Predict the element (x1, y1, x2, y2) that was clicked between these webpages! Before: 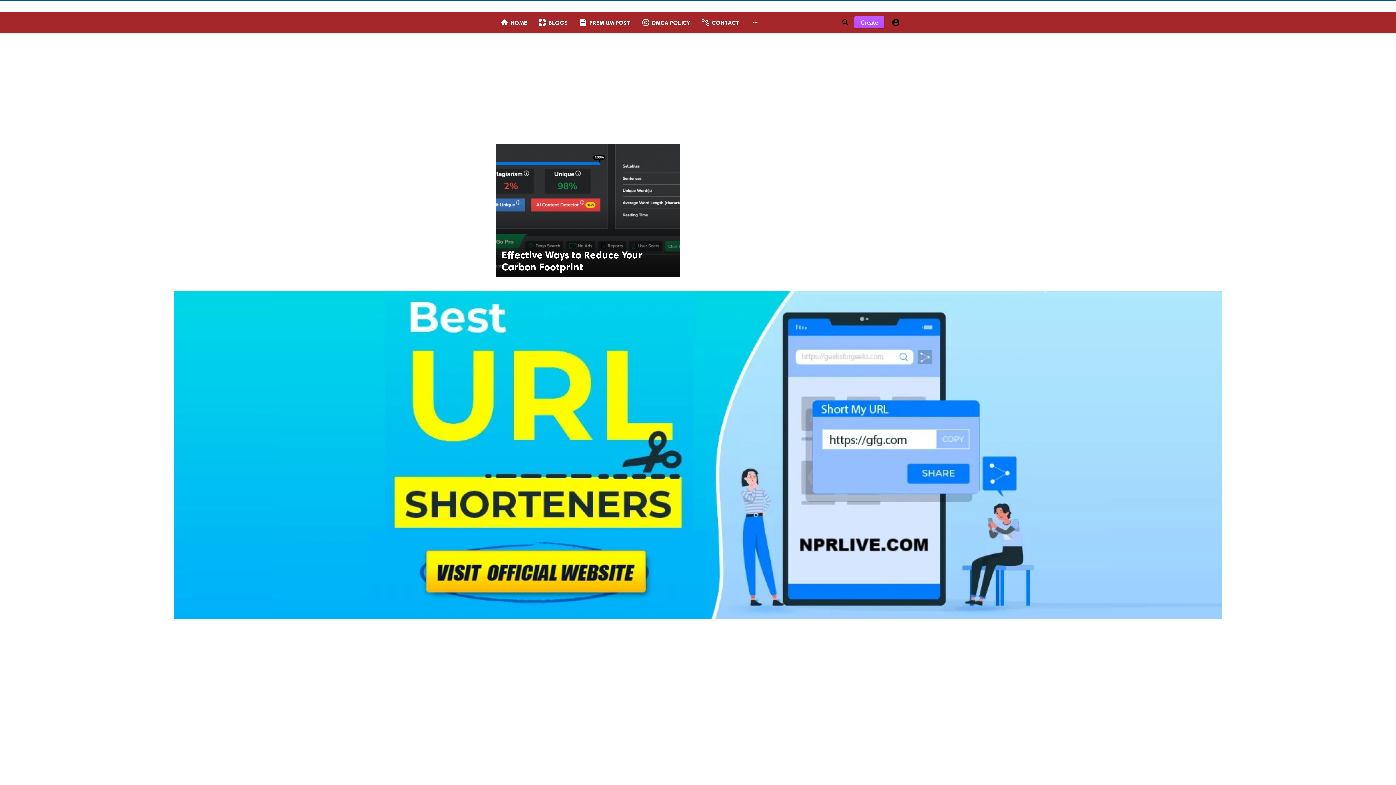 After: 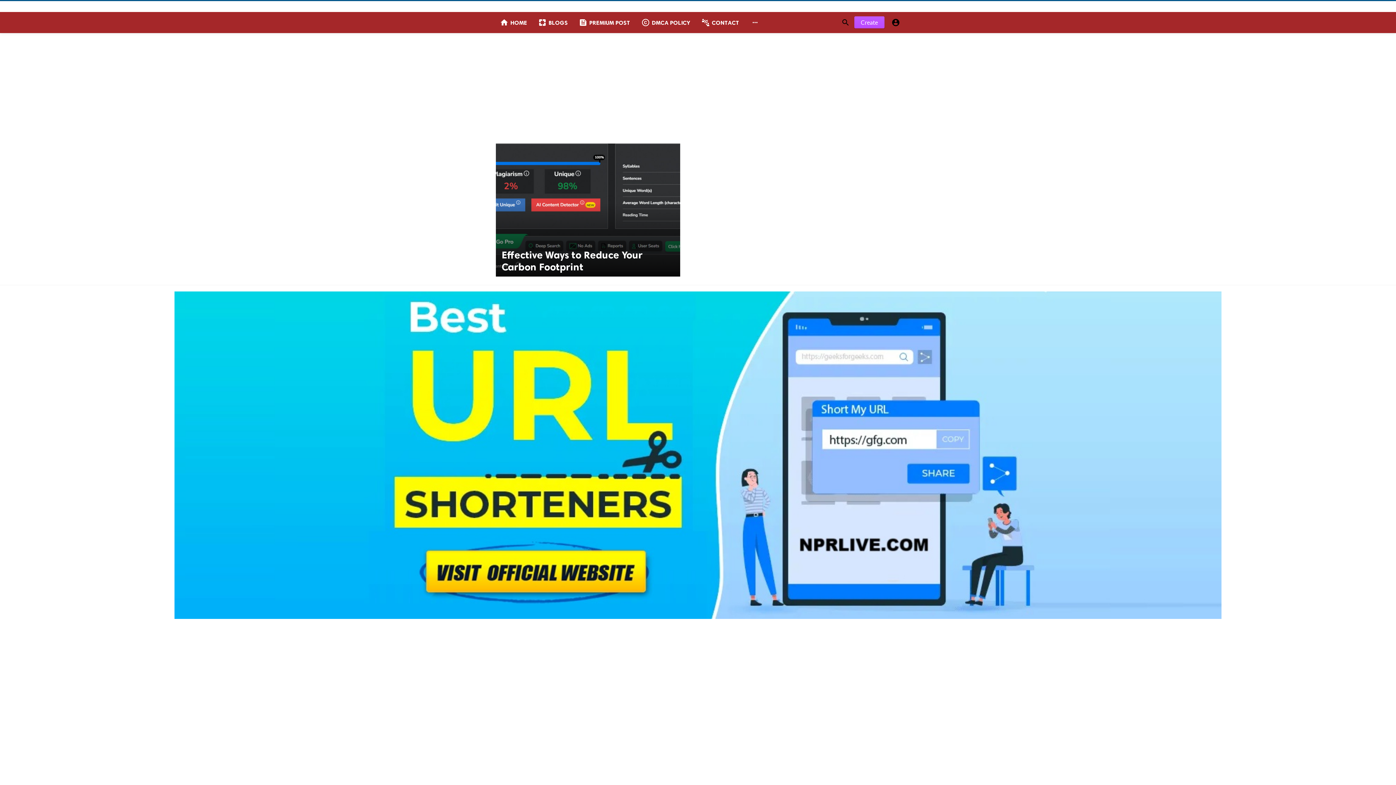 Action: bbox: (174, 613, 1221, 620)